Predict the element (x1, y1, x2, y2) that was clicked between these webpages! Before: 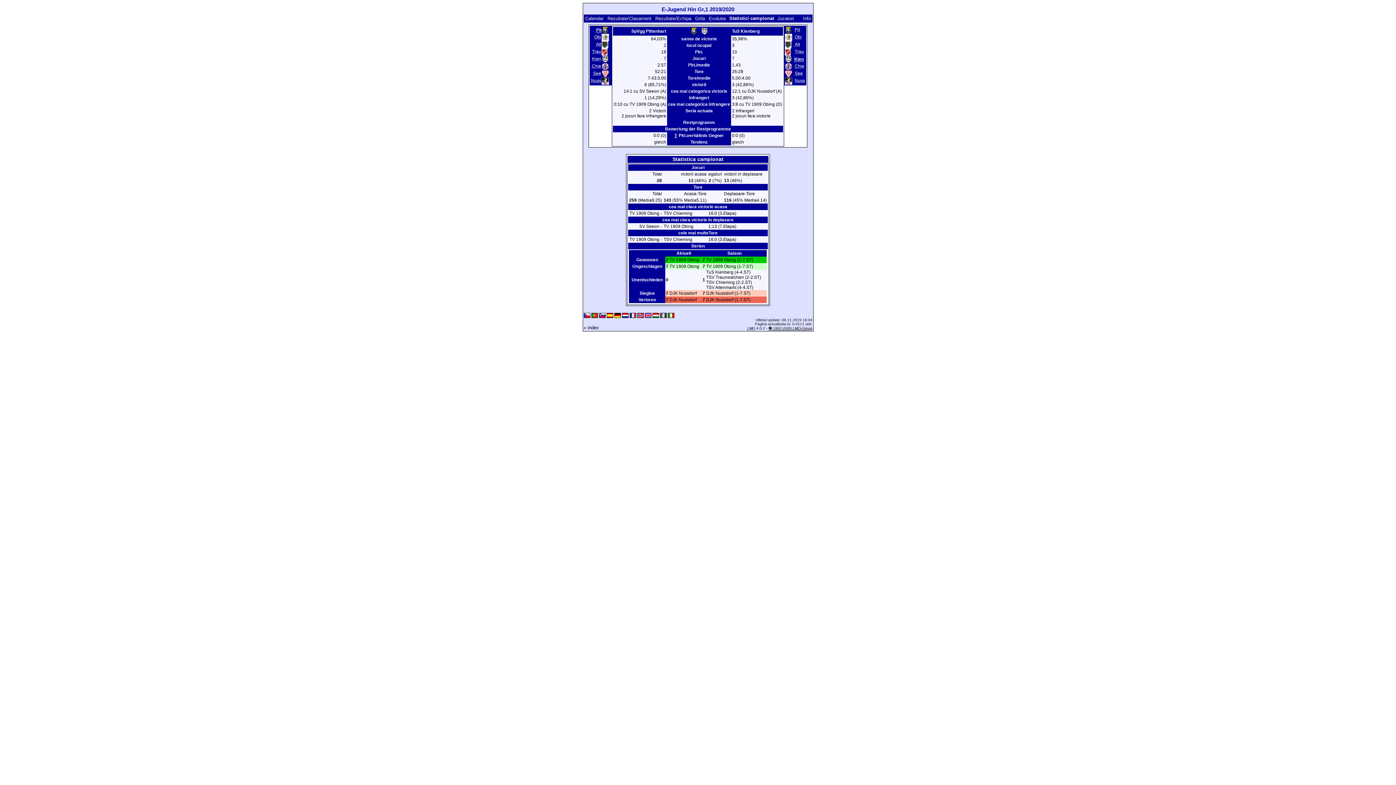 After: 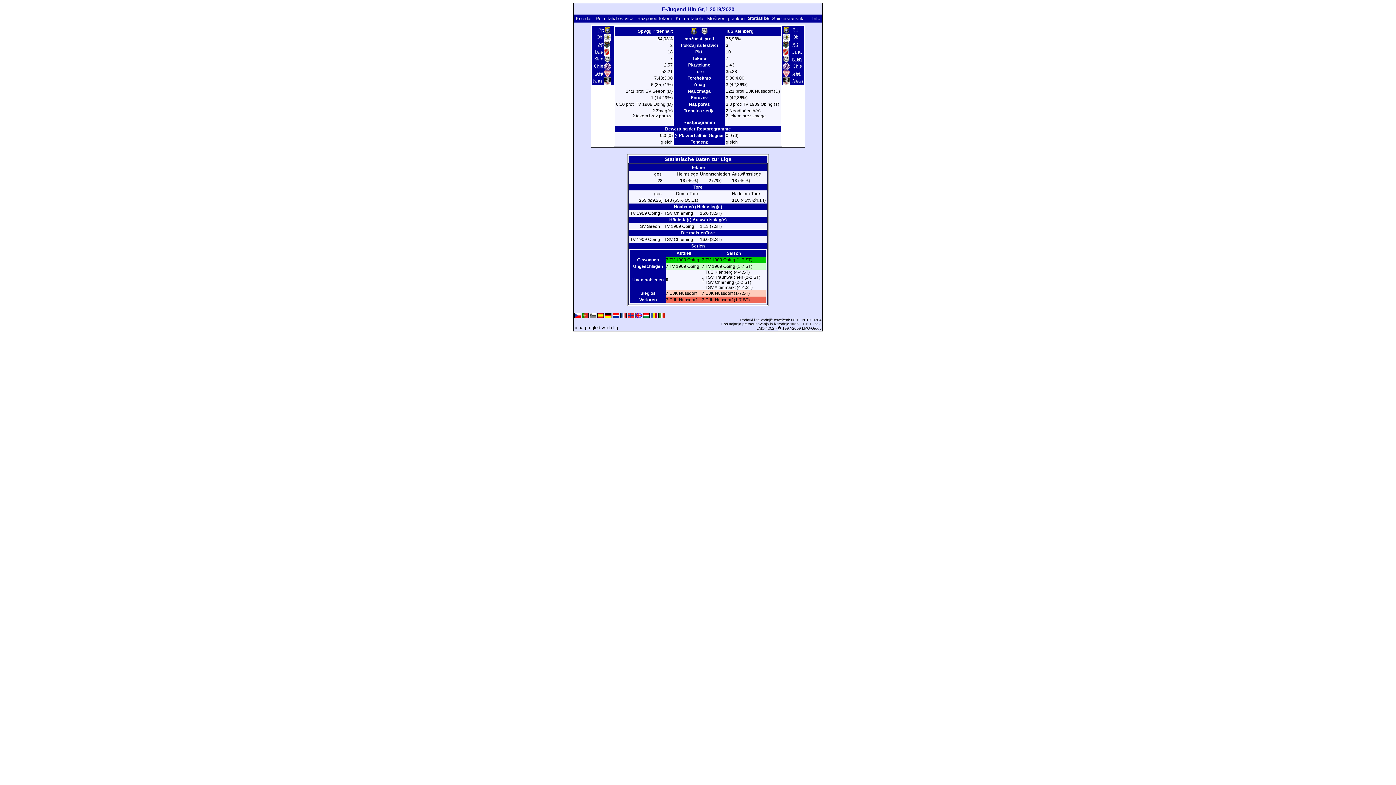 Action: bbox: (599, 314, 605, 318)